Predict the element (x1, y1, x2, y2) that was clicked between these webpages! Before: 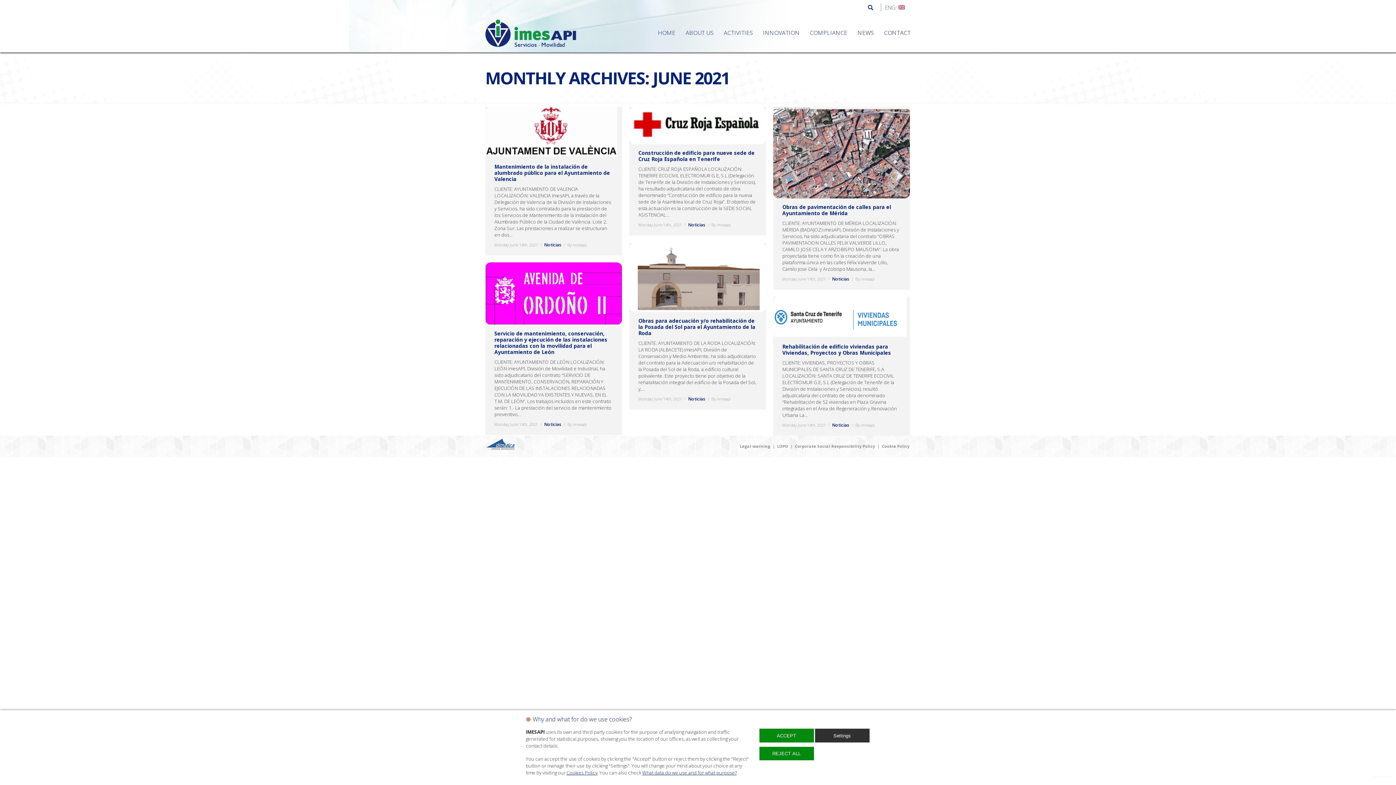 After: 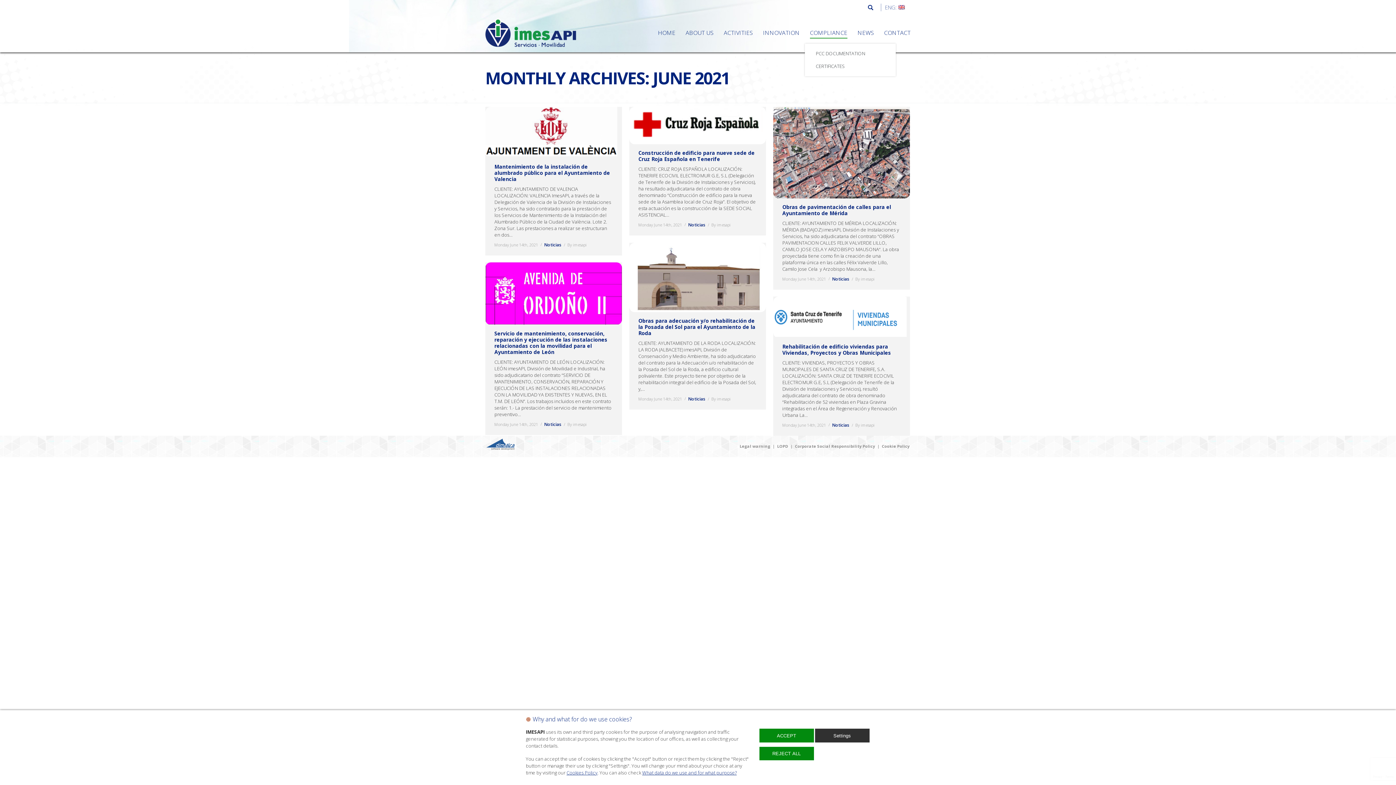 Action: label: COMPLIANCE bbox: (810, 27, 847, 37)